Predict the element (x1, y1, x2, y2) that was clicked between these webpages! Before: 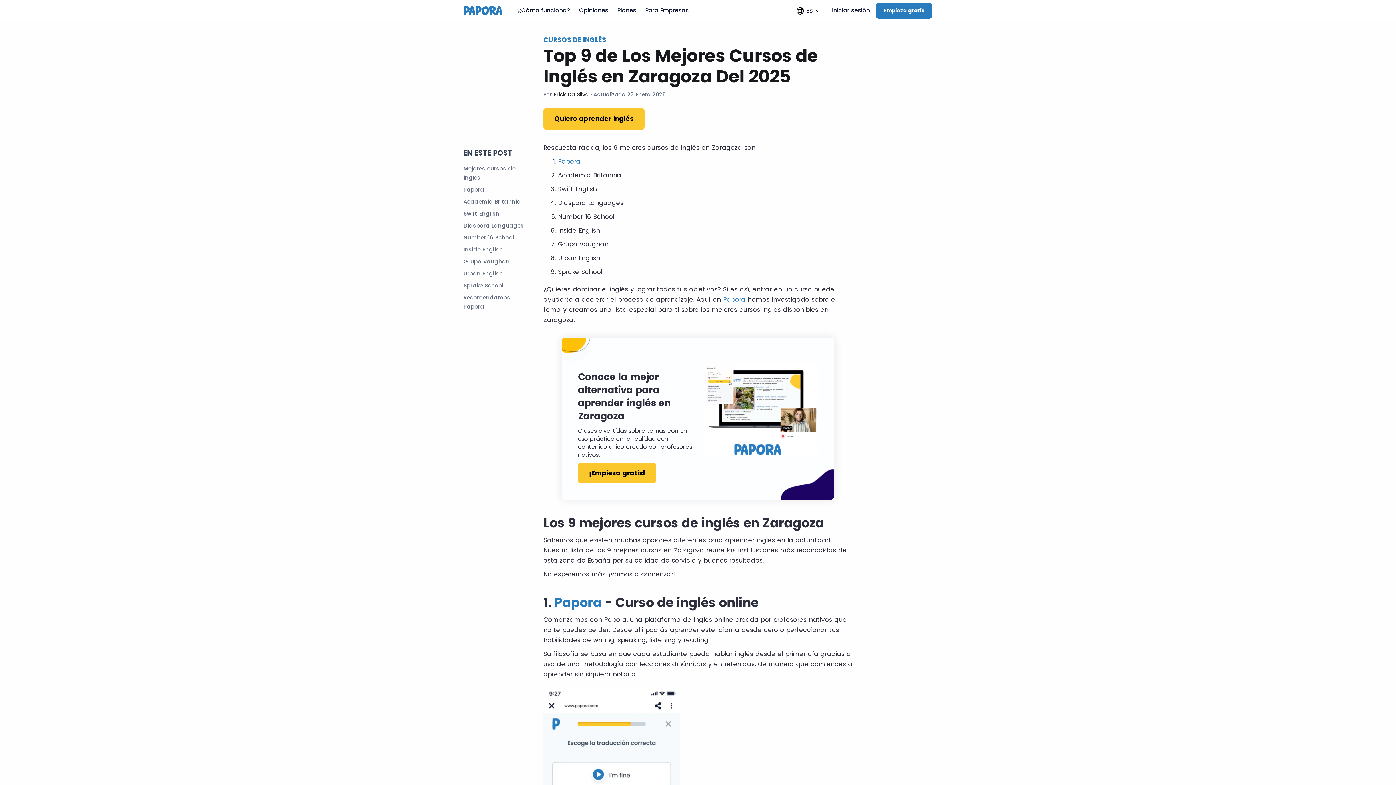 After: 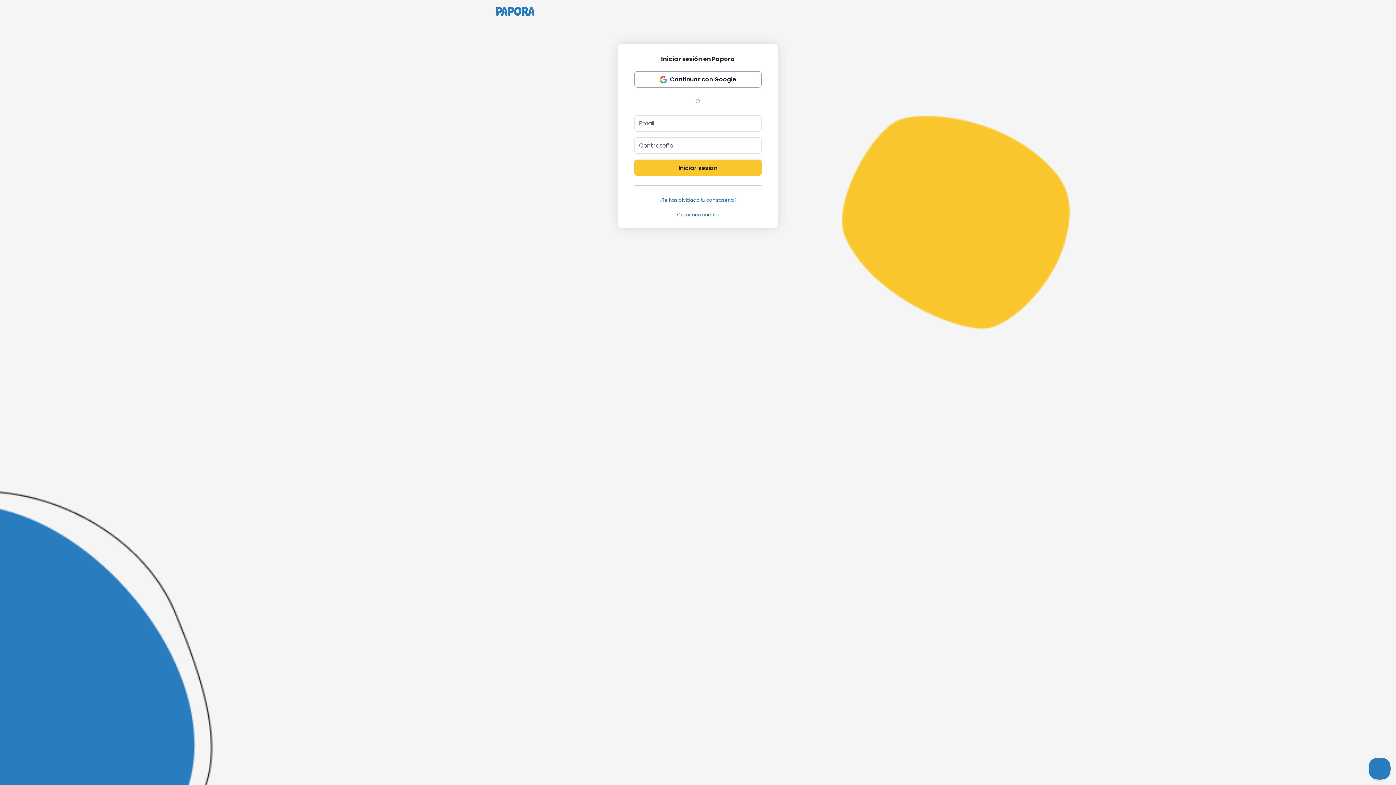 Action: bbox: (832, 7, 870, 13) label: Iniciar sesión